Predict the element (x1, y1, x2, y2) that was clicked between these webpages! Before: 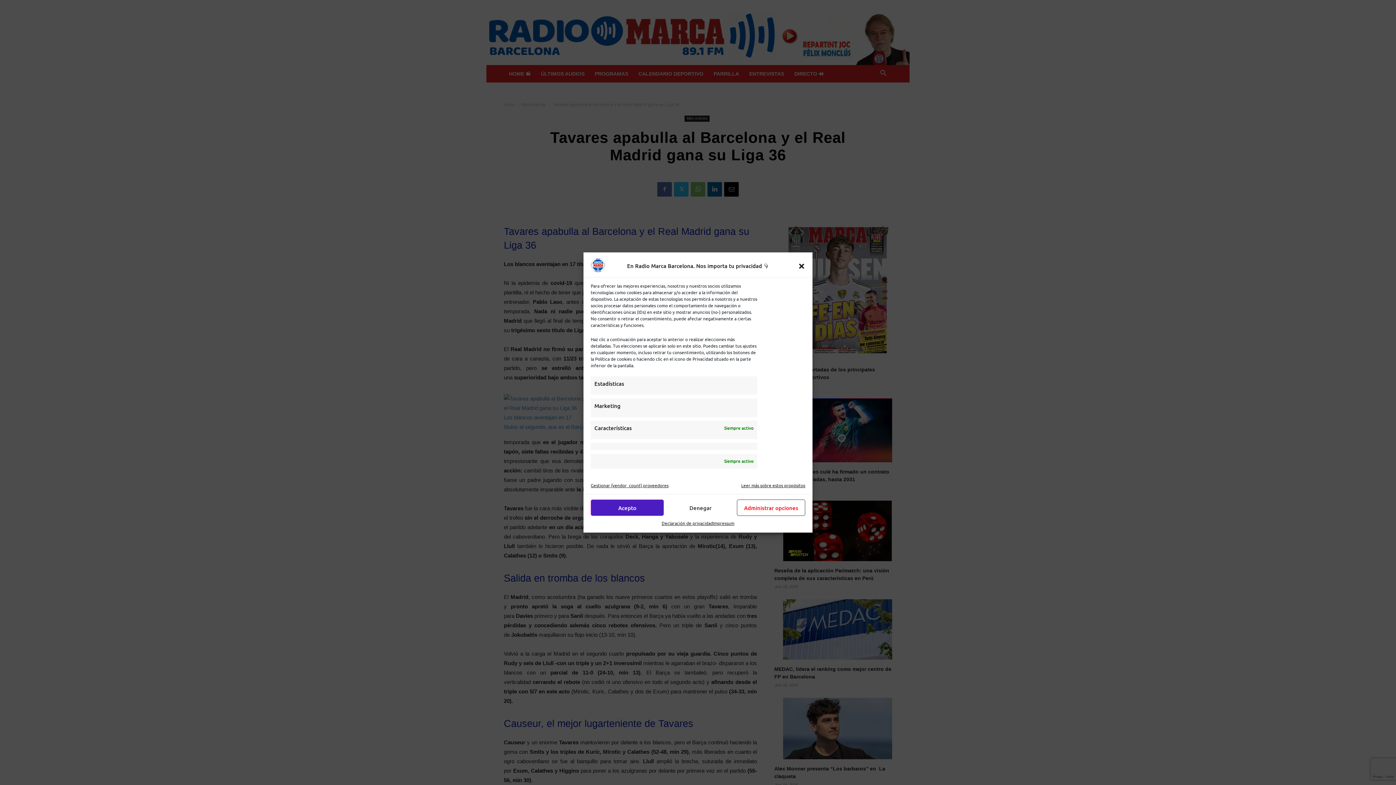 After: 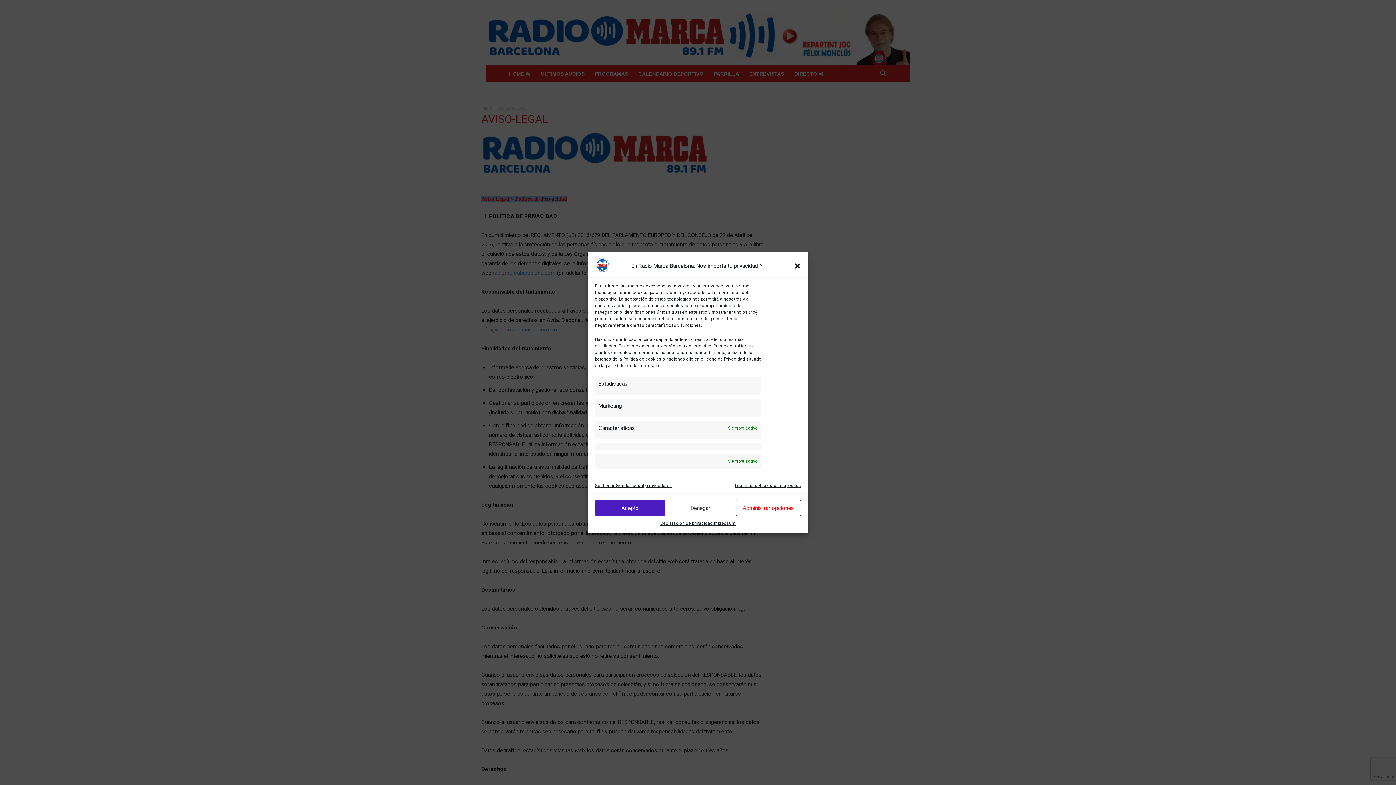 Action: bbox: (713, 519, 734, 527) label: Impressum